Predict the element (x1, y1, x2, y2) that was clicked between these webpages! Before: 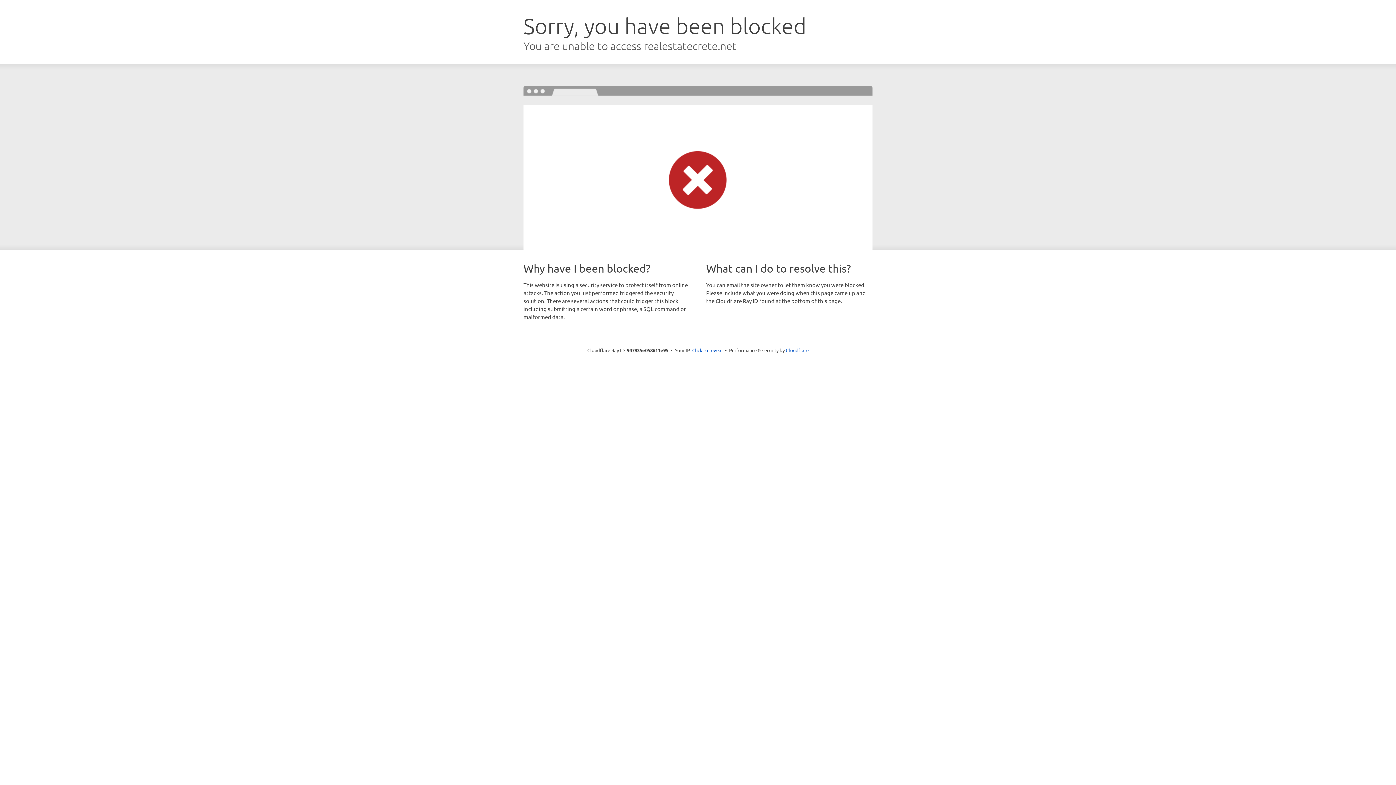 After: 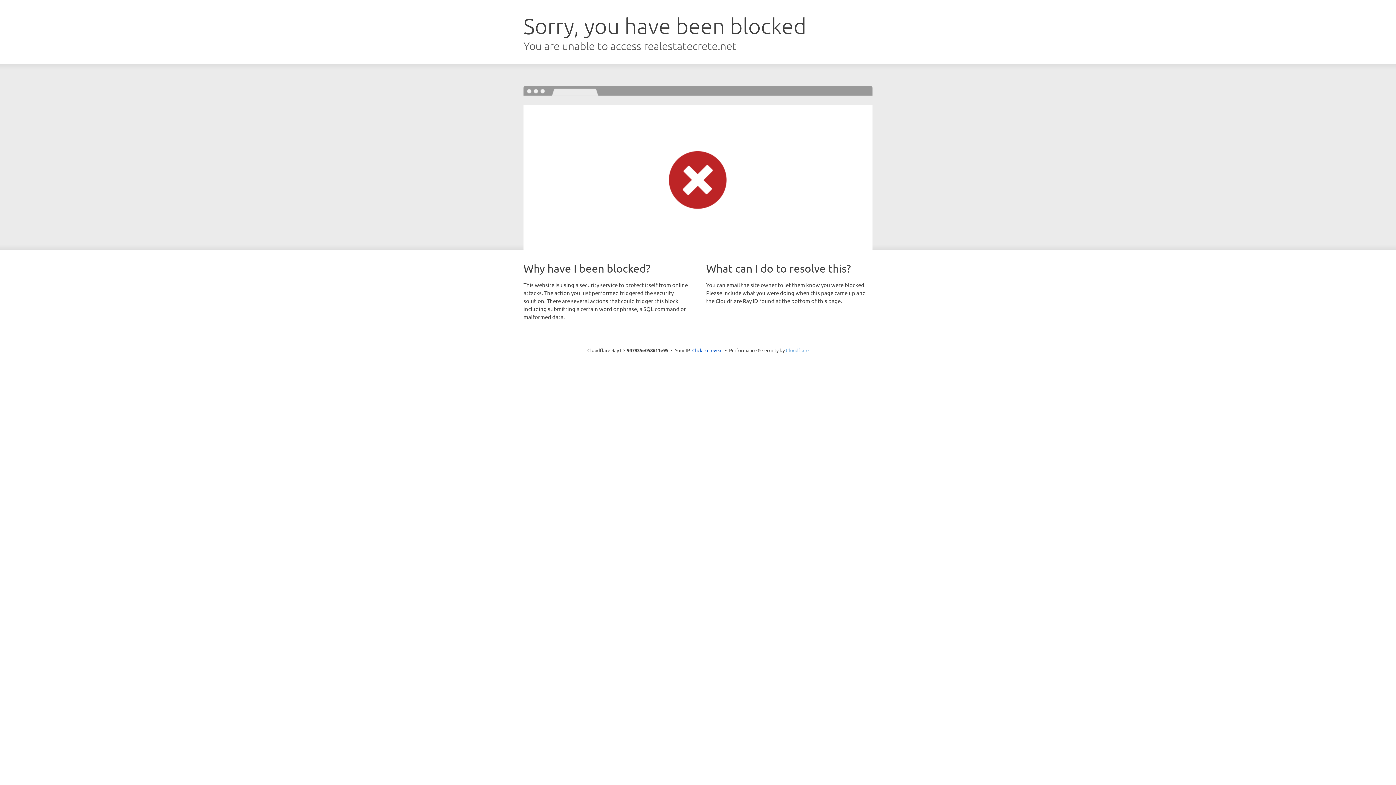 Action: bbox: (786, 347, 808, 353) label: Cloudflare